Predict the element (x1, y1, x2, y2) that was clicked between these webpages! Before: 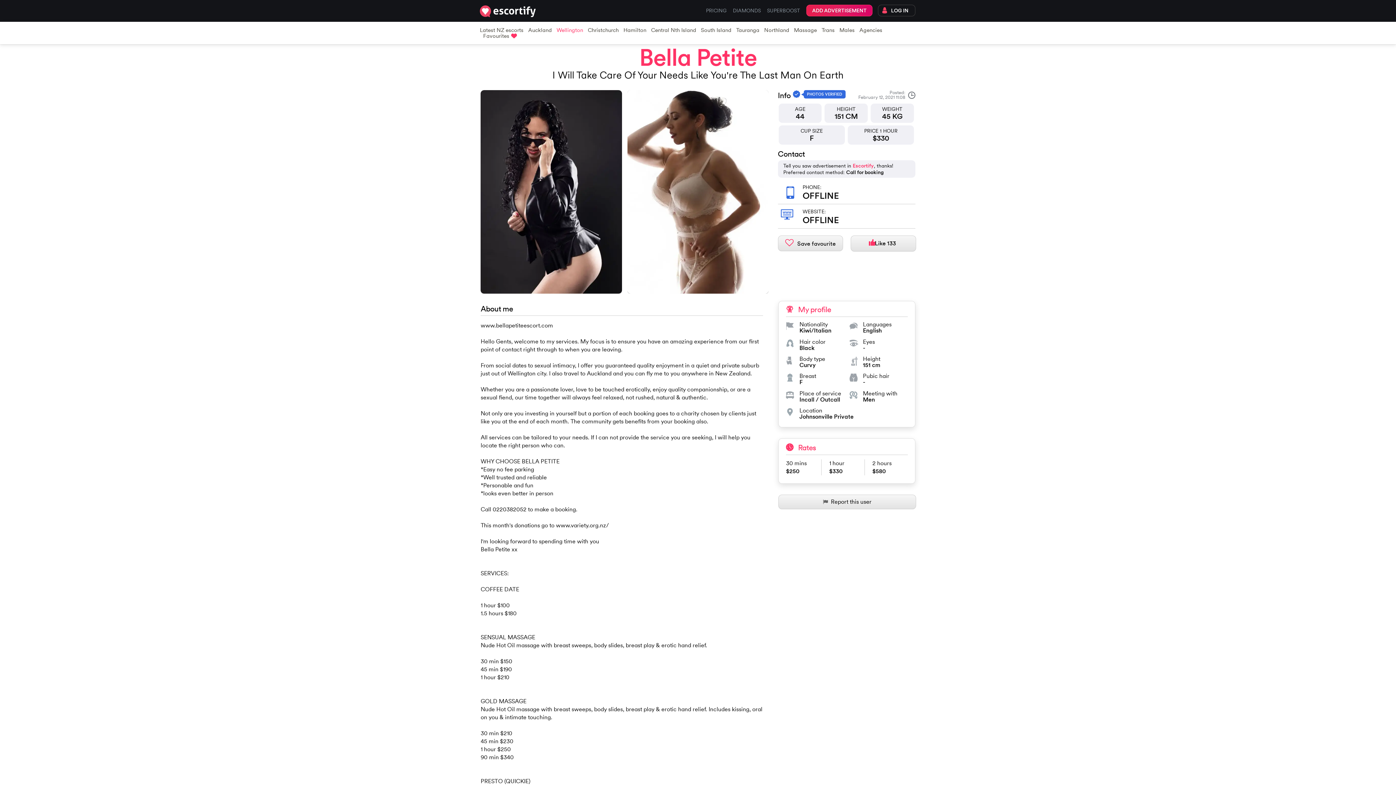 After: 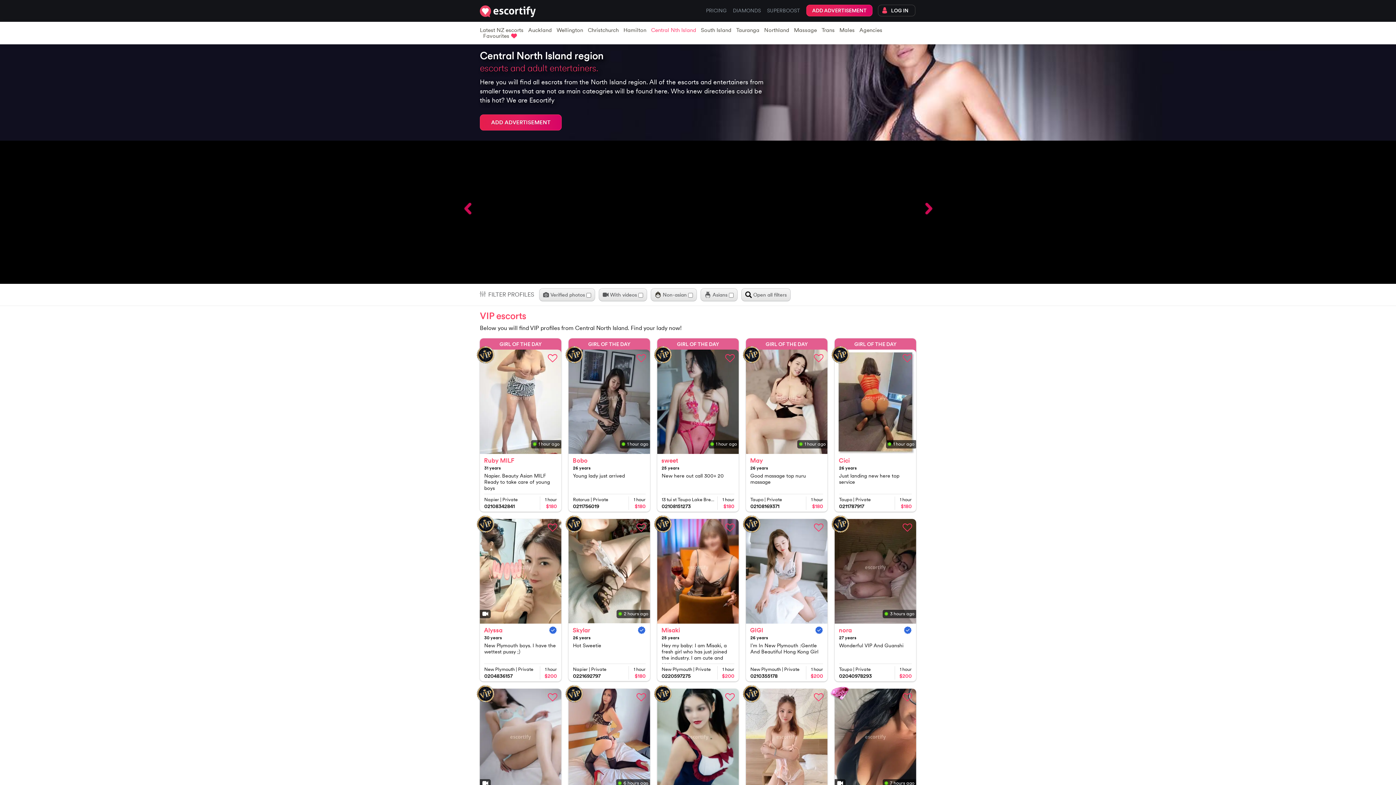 Action: label: Central Nth Island bbox: (651, 26, 696, 33)